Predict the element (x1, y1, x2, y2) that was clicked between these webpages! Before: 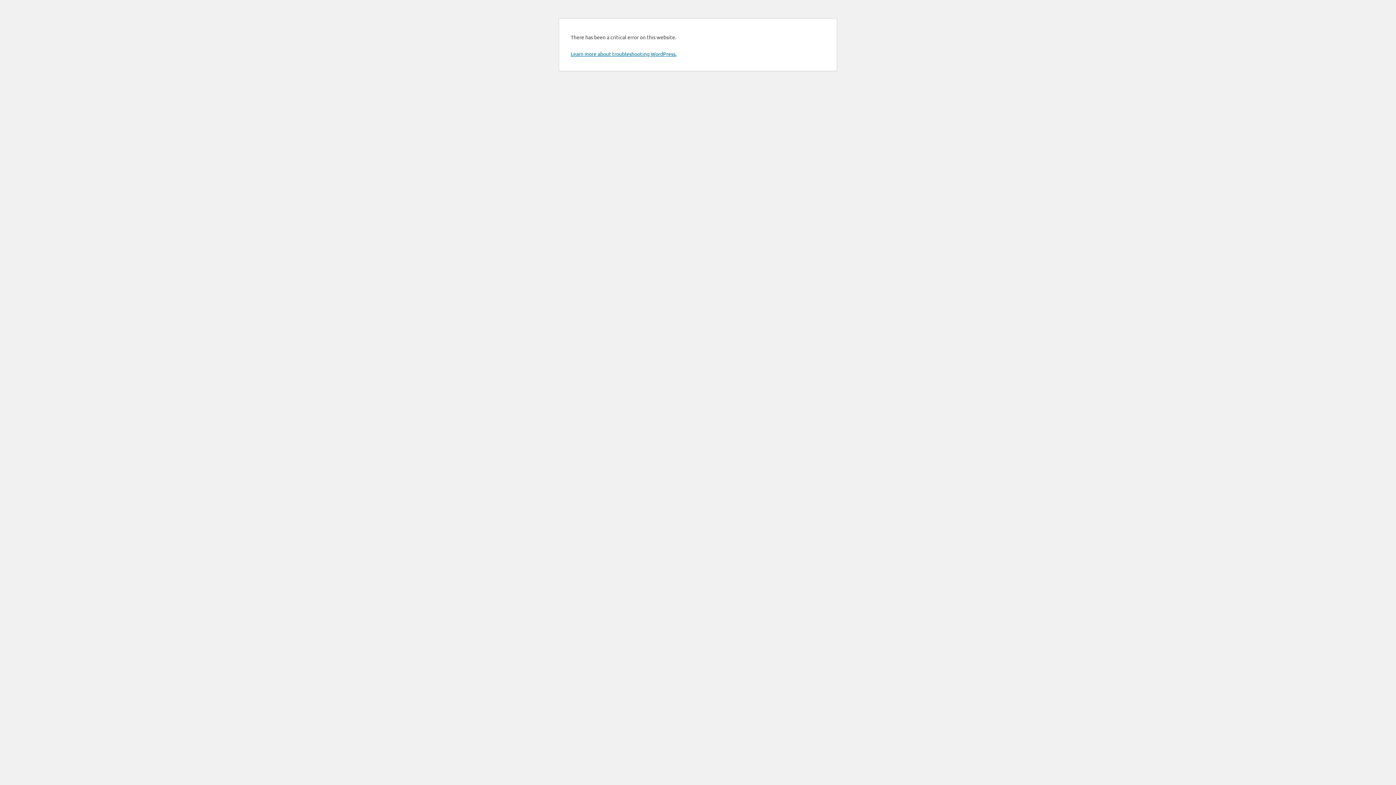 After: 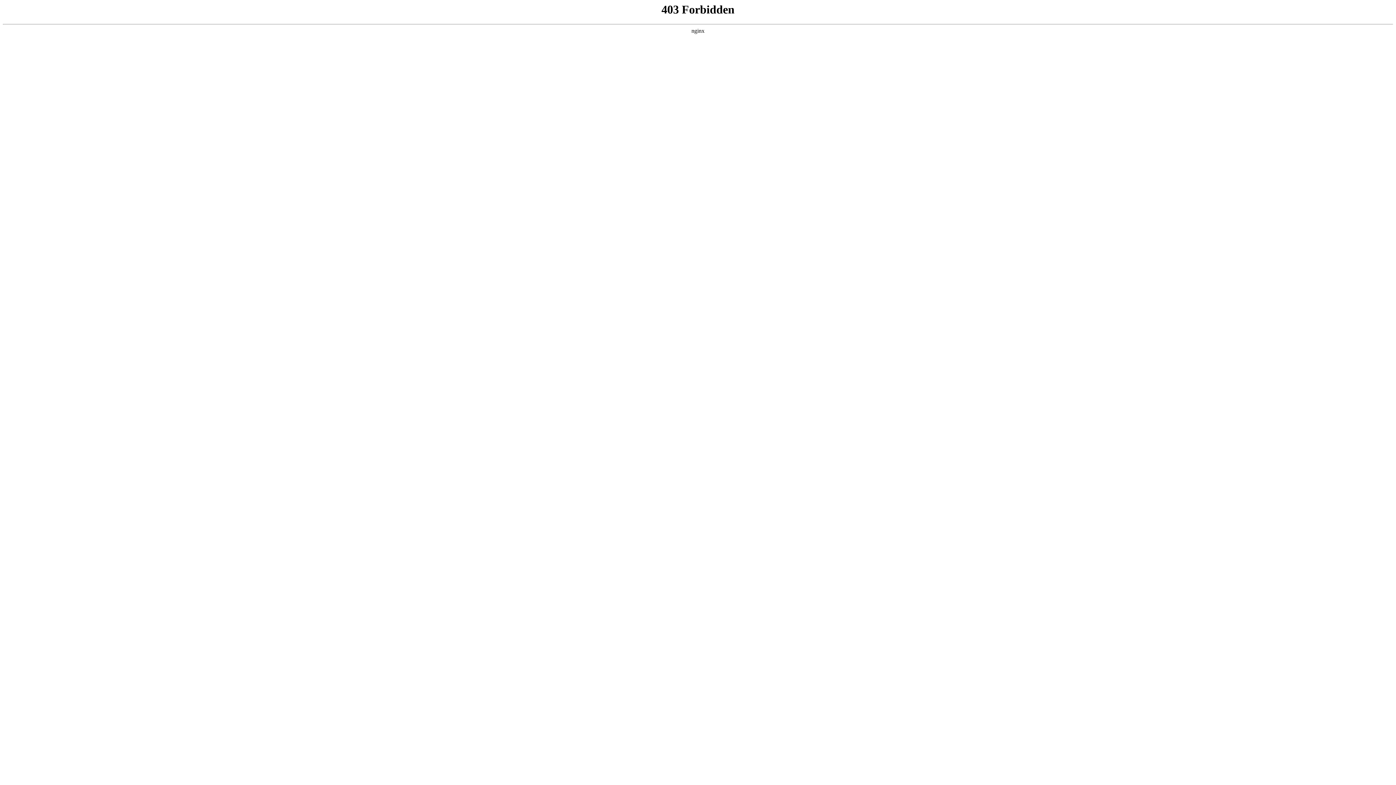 Action: bbox: (570, 50, 676, 57) label: Learn more about troubleshooting WordPress.